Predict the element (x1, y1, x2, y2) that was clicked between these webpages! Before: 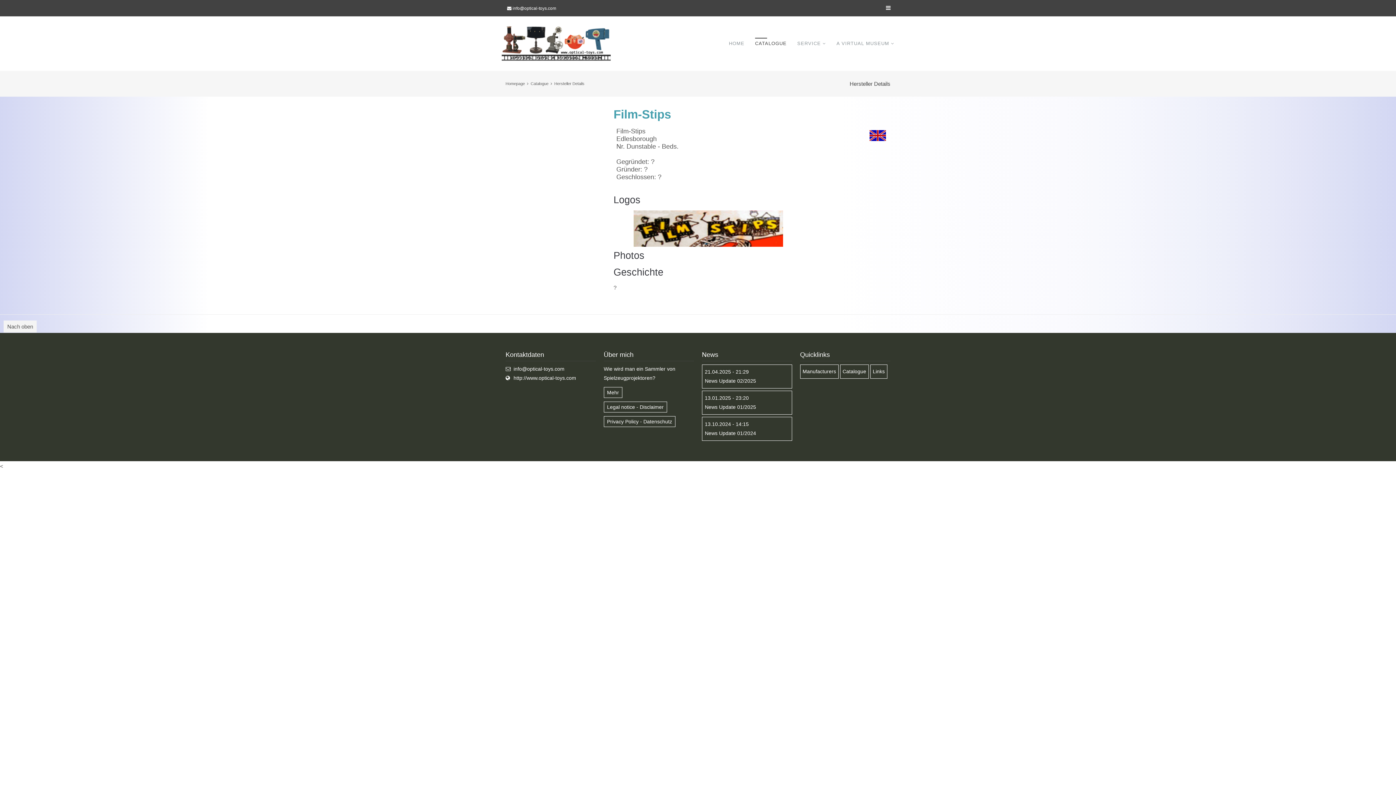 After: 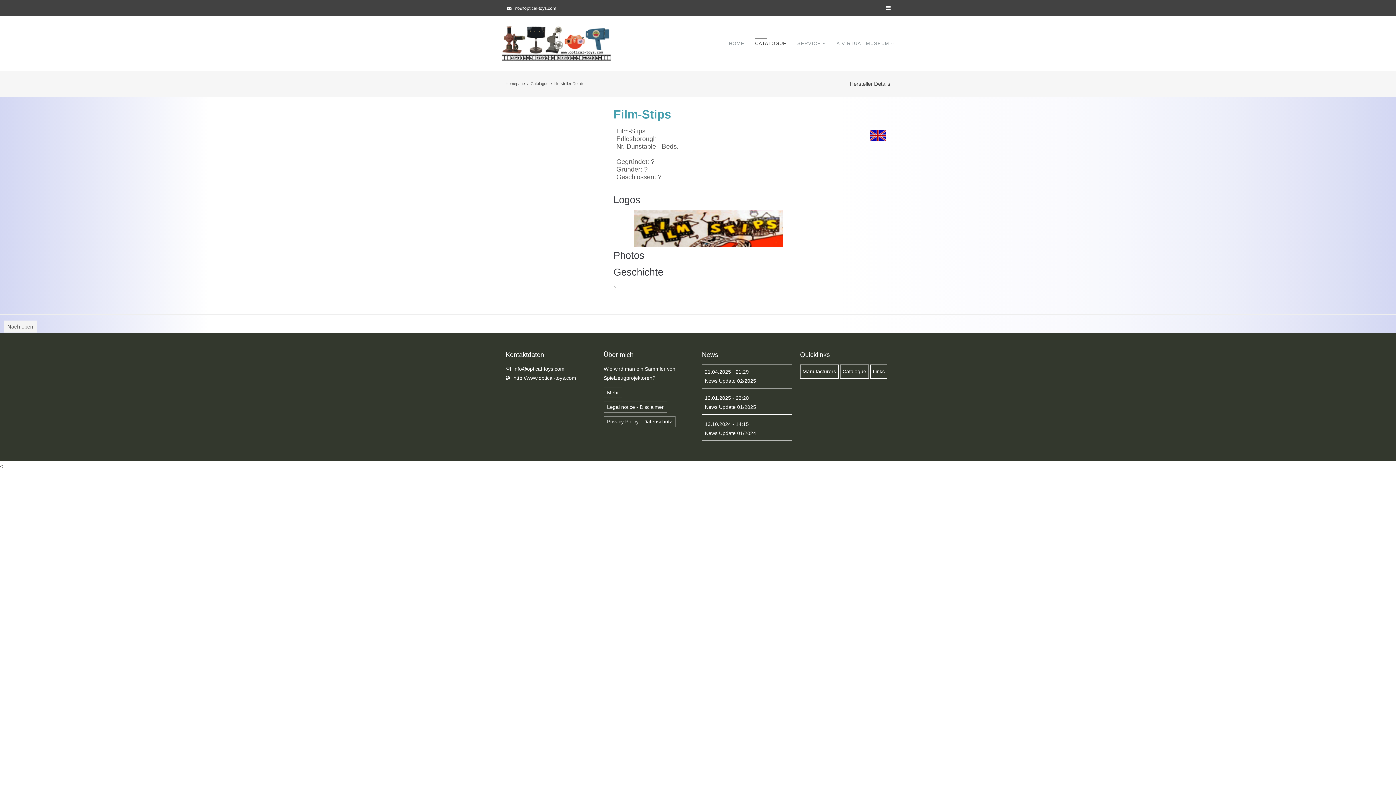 Action: bbox: (512, 3, 559, 13) label: info@optical-toys.com